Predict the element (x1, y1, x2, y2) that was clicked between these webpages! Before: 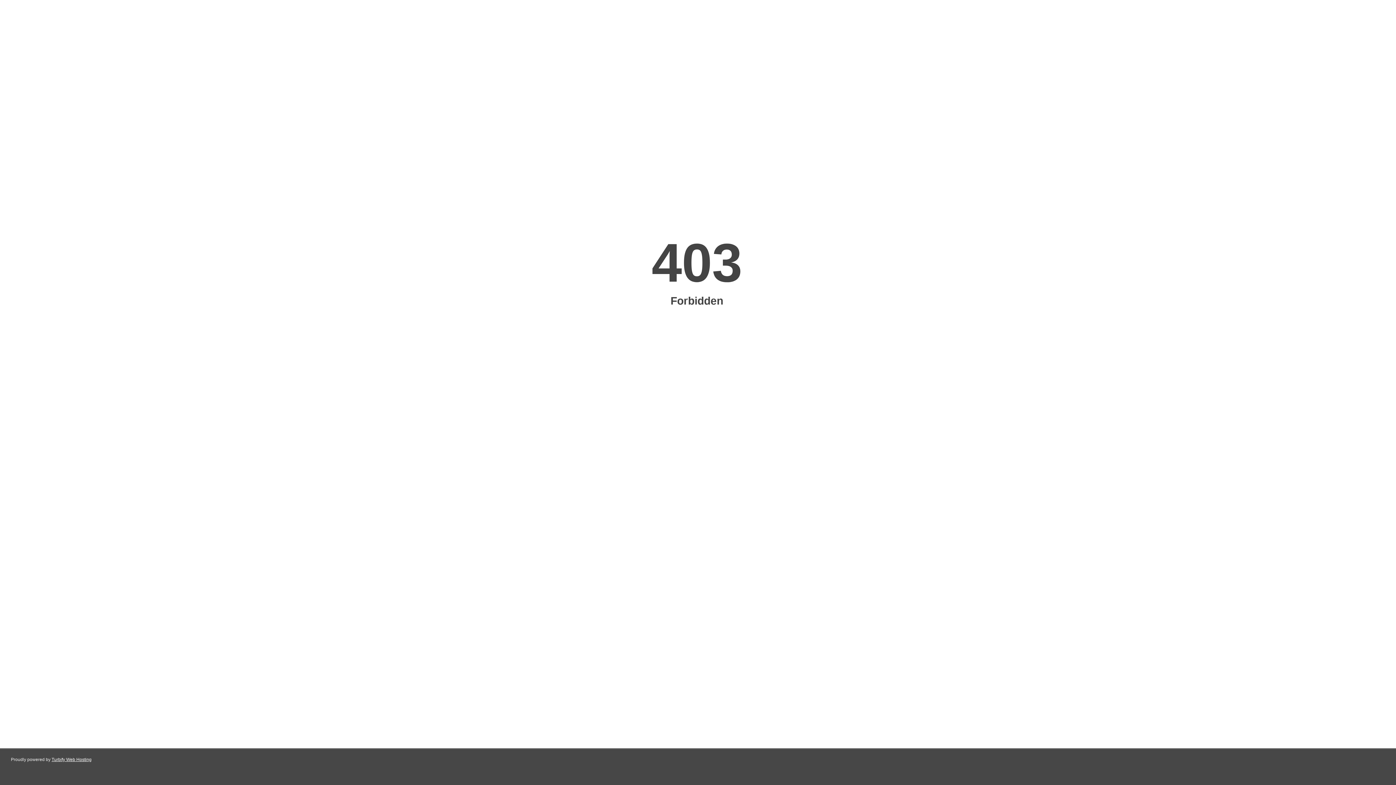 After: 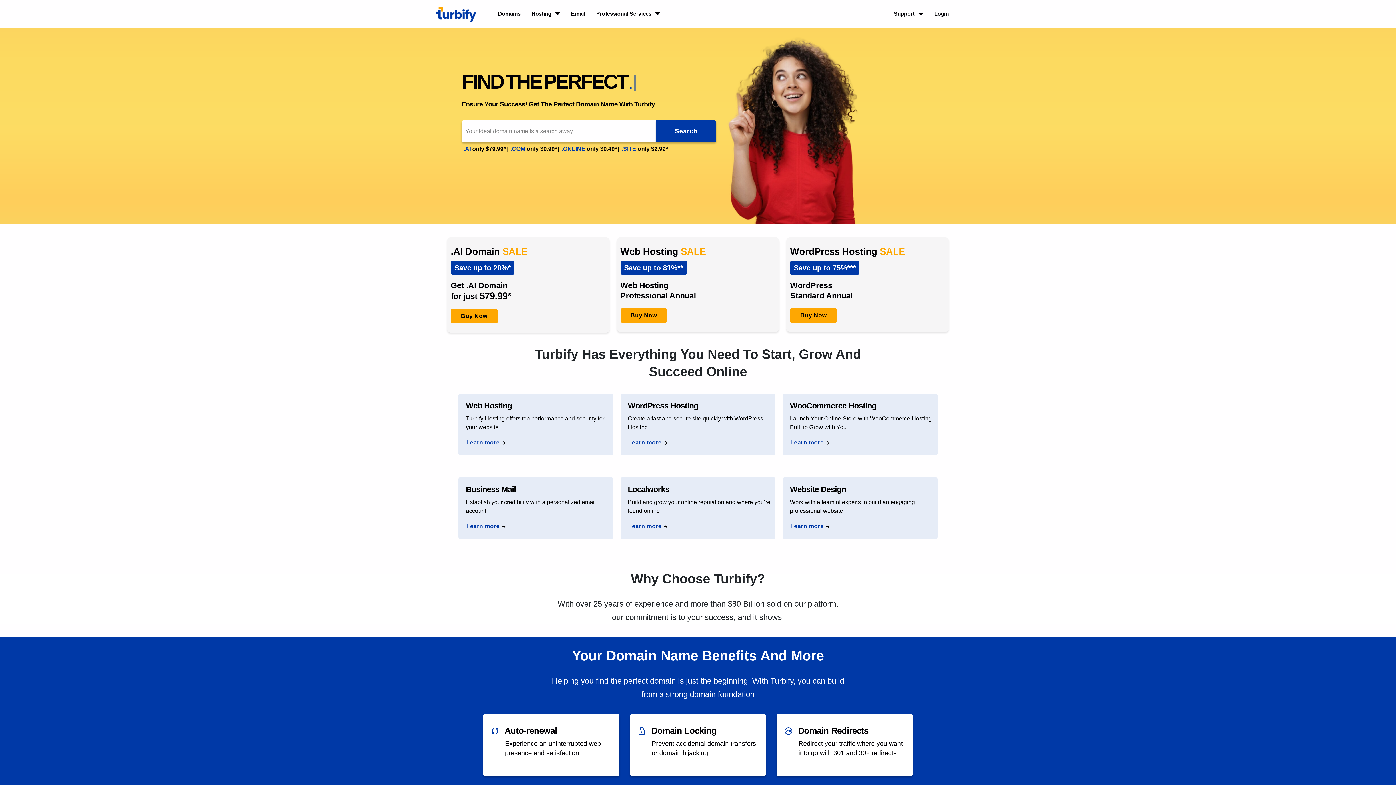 Action: label: Turbify Web Hosting bbox: (51, 757, 91, 762)